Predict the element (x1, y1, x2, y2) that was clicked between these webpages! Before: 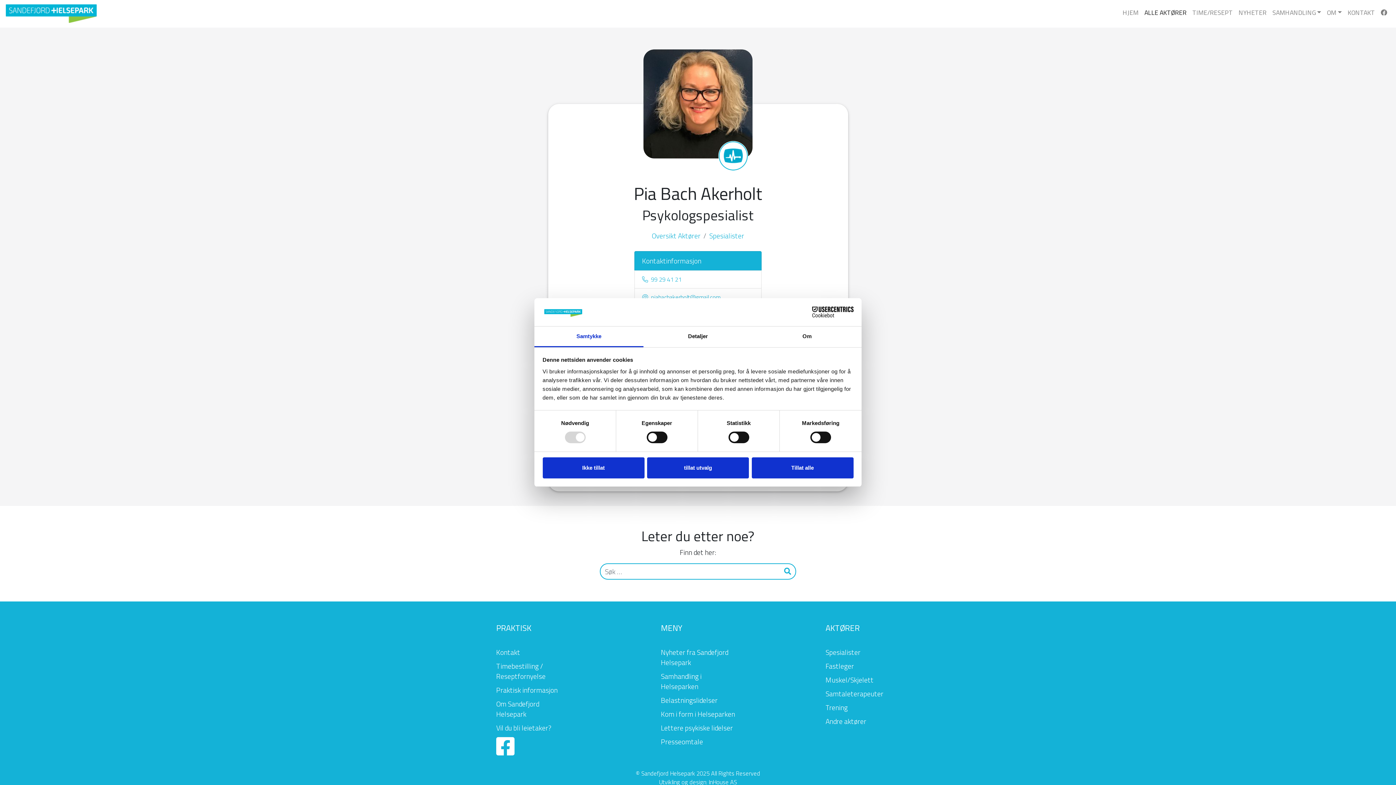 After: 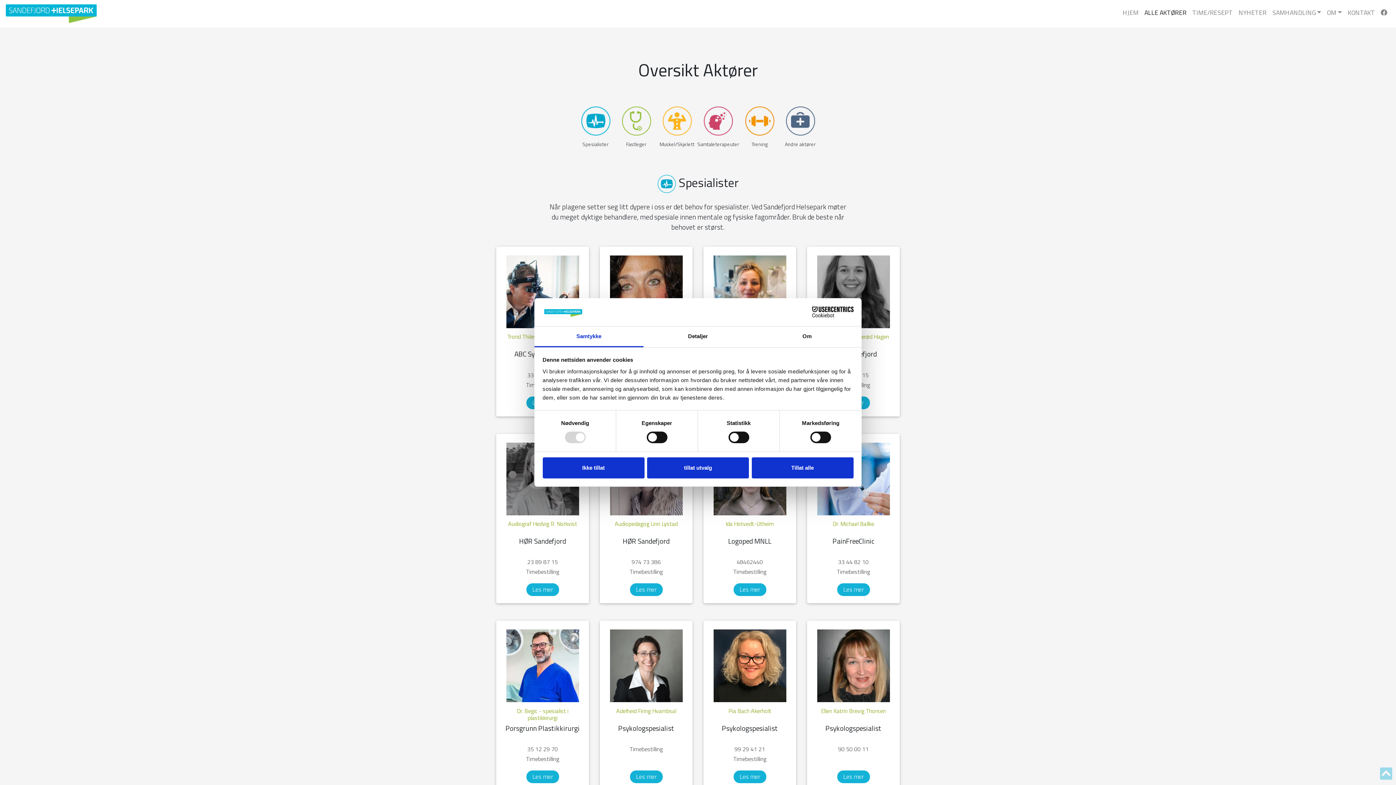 Action: label: Oversikt Aktører bbox: (652, 230, 700, 241)